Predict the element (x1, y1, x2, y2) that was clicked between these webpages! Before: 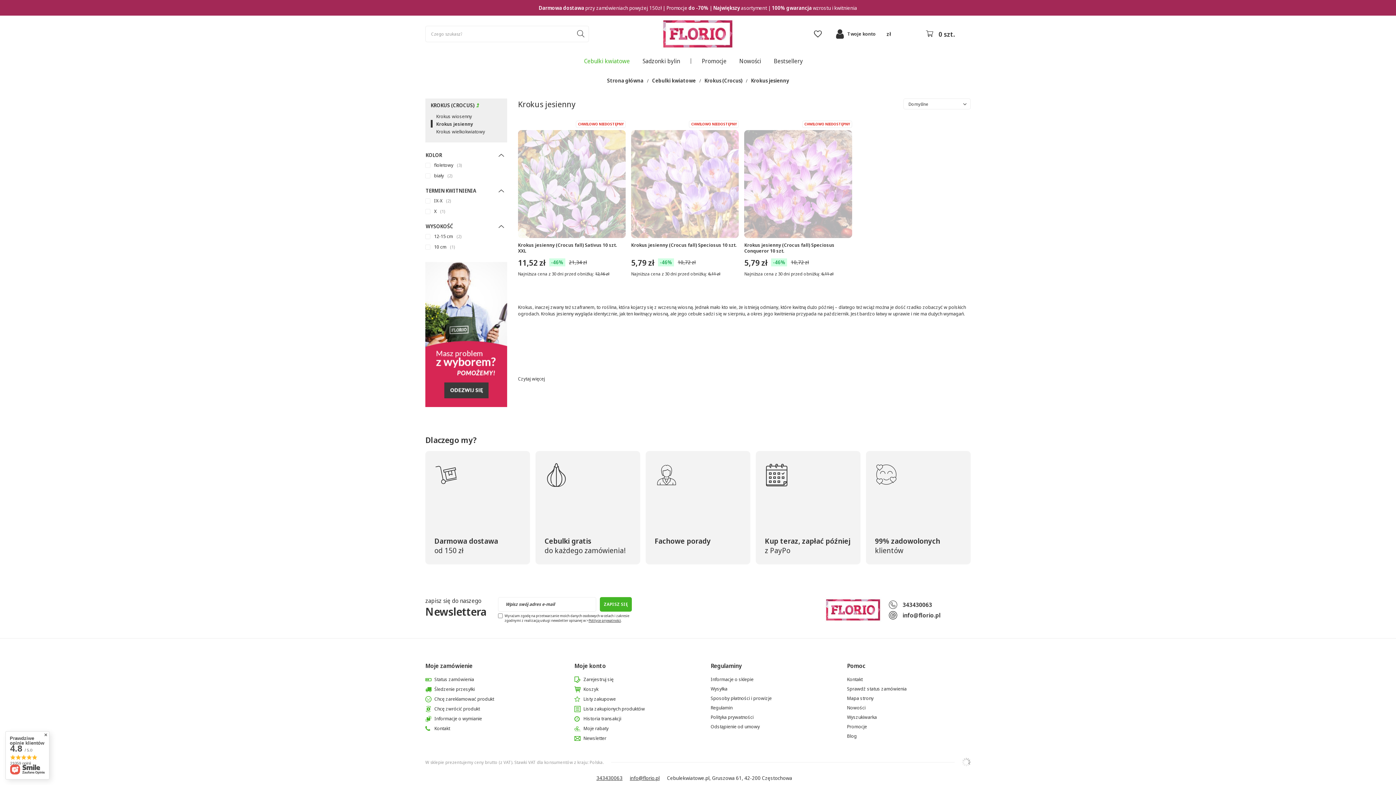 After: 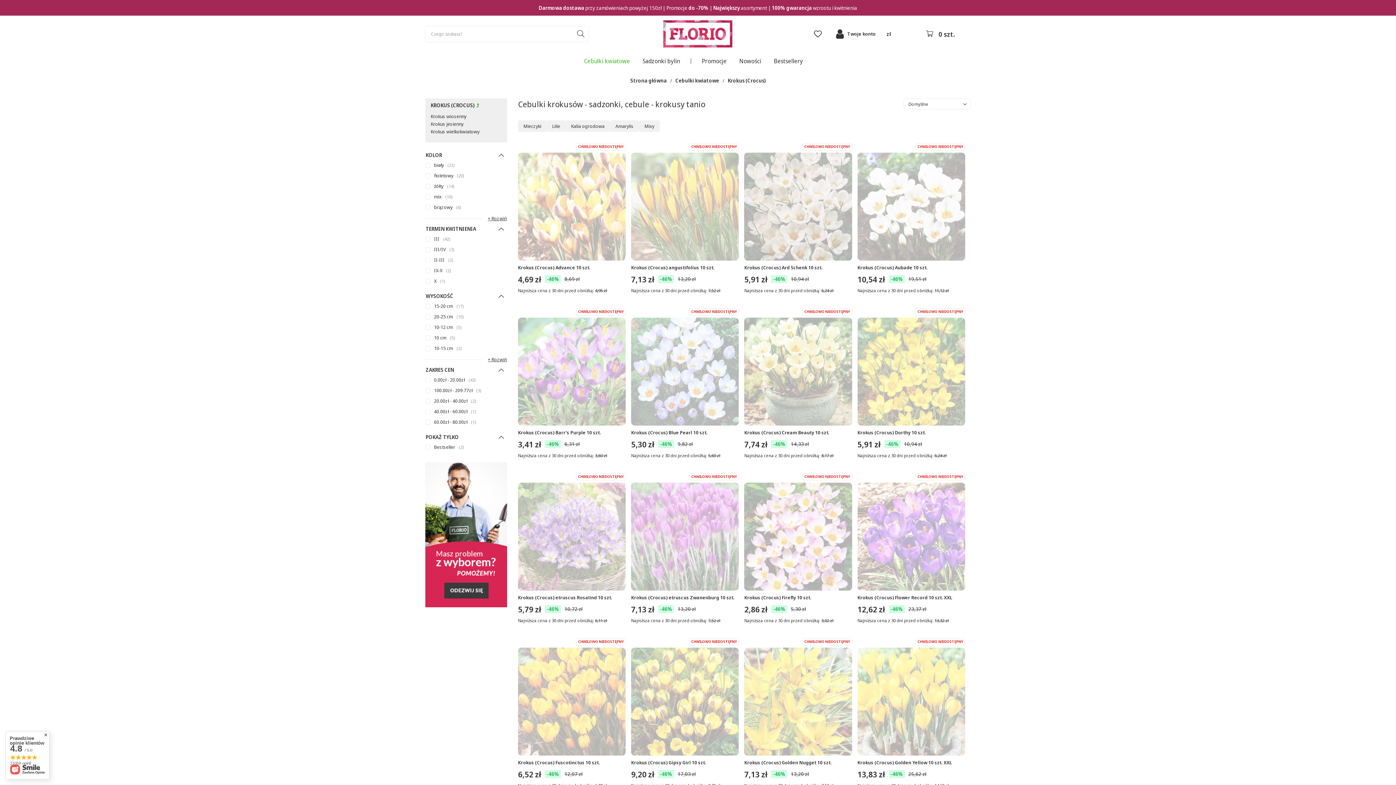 Action: label: KROKUS (CROCUS) bbox: (430, 102, 501, 108)